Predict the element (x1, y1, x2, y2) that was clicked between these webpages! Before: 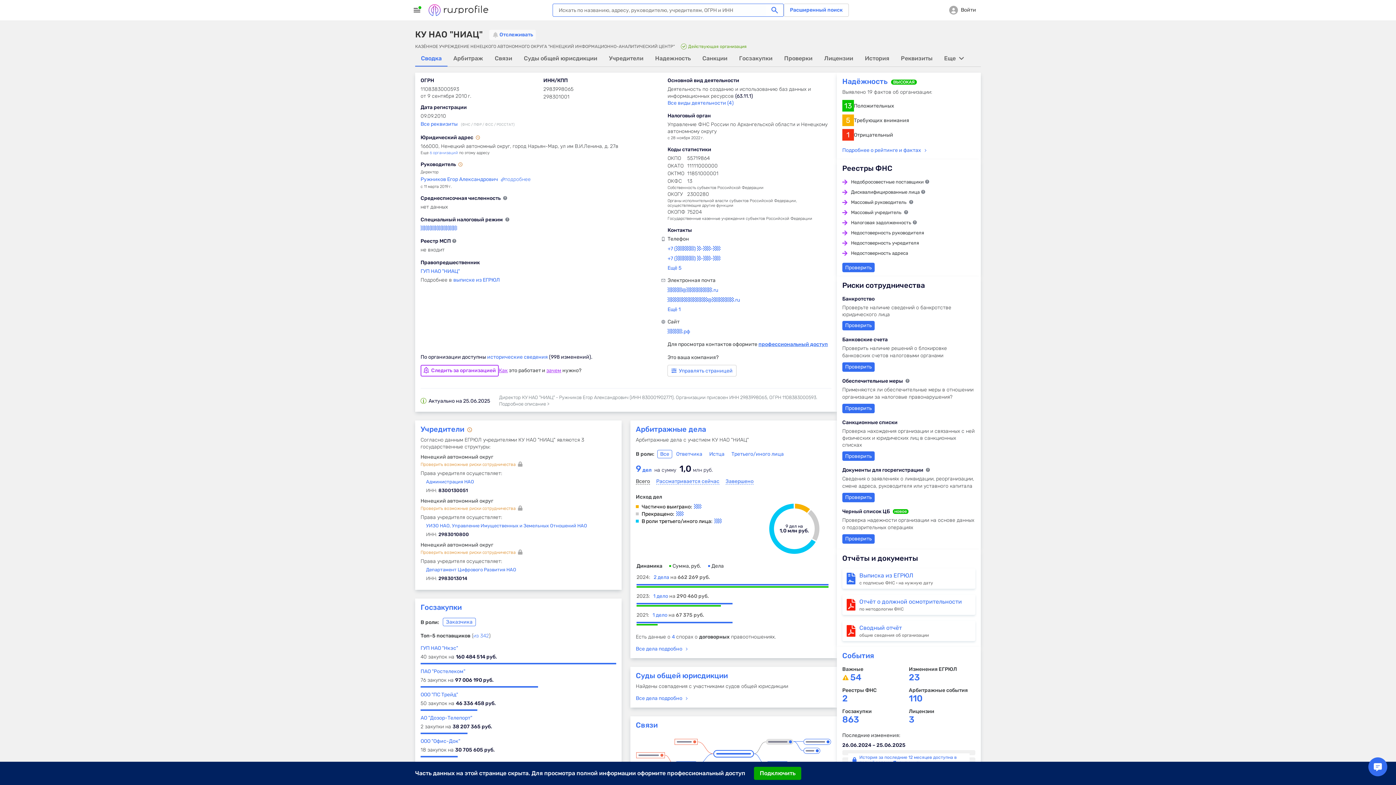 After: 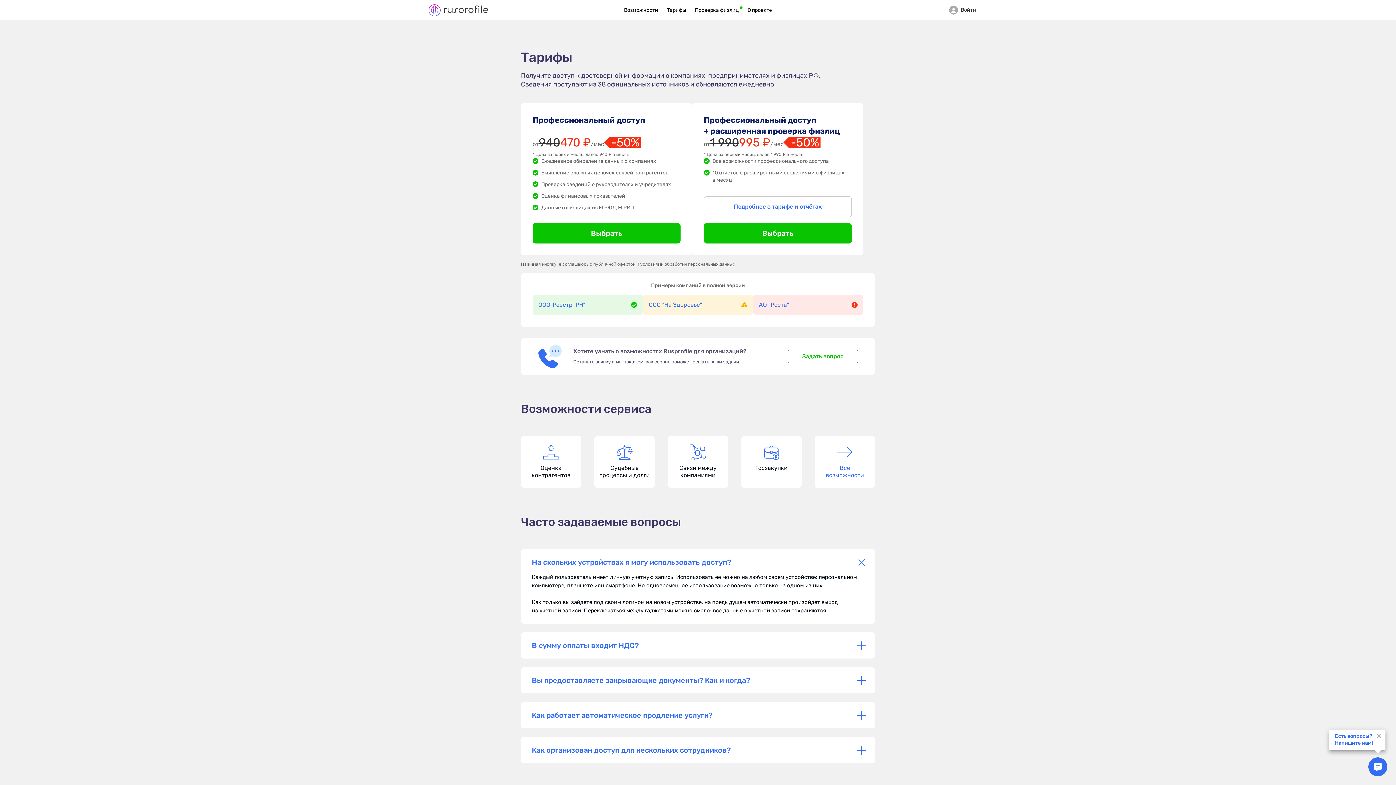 Action: label: Ещё 1 bbox: (667, 306, 680, 312)